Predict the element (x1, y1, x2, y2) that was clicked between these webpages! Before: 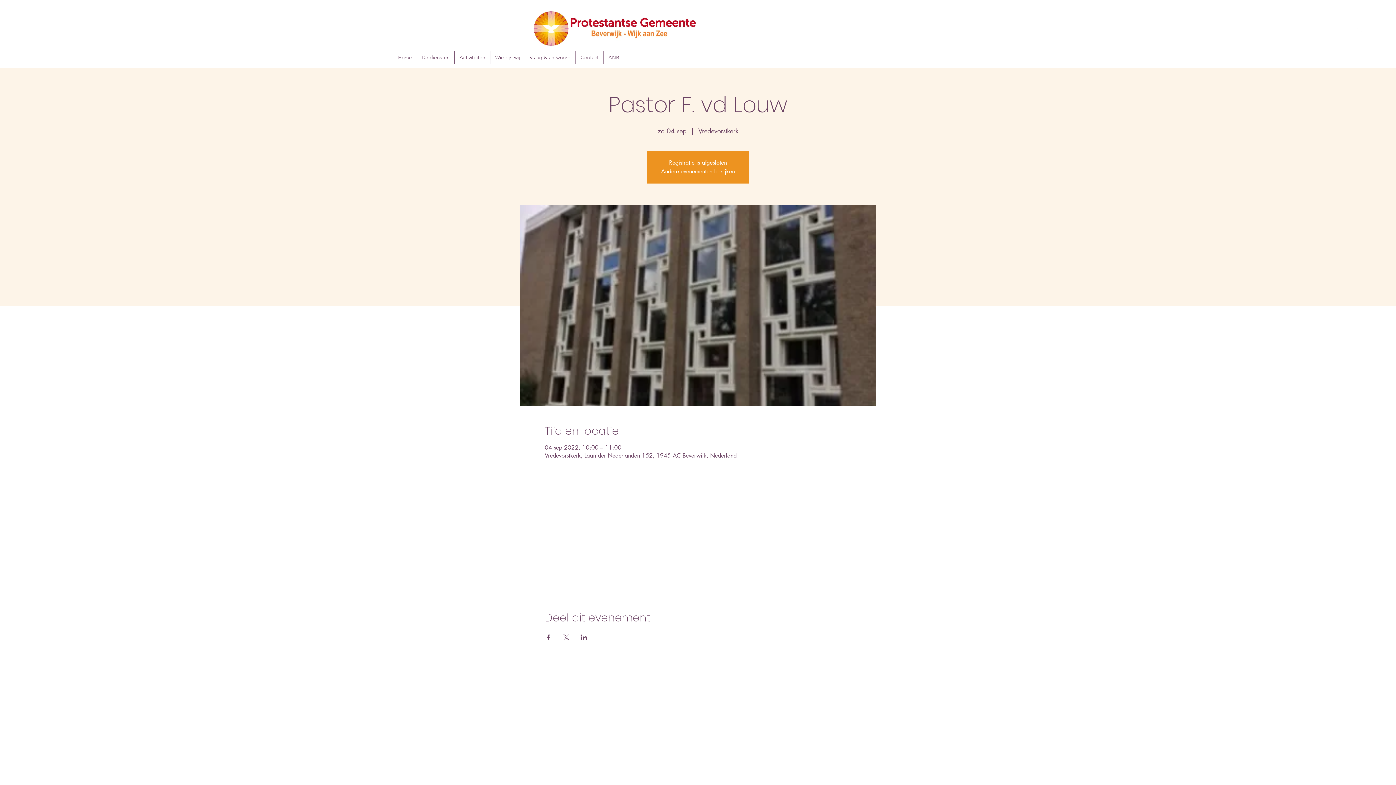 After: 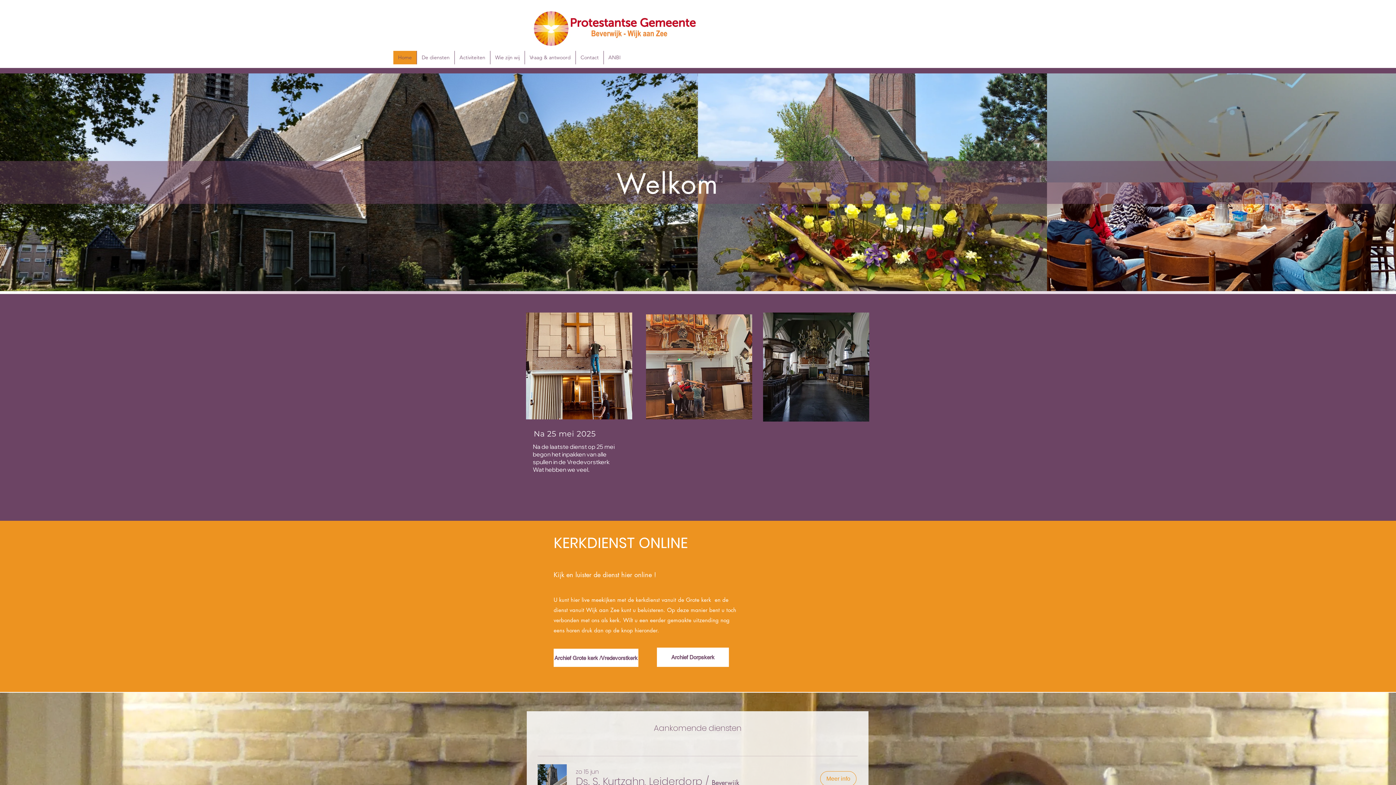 Action: bbox: (661, 167, 735, 175) label: Andere evenementen bekijken